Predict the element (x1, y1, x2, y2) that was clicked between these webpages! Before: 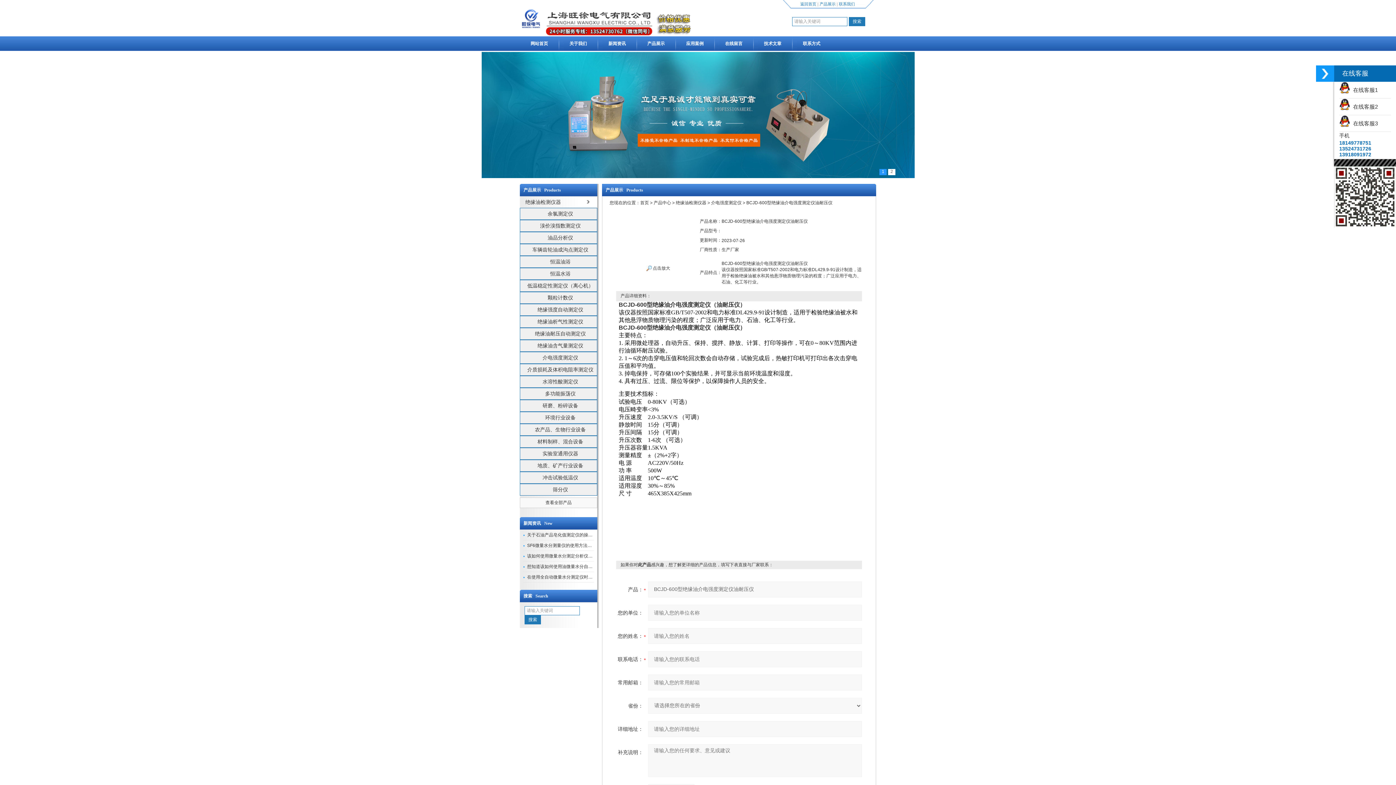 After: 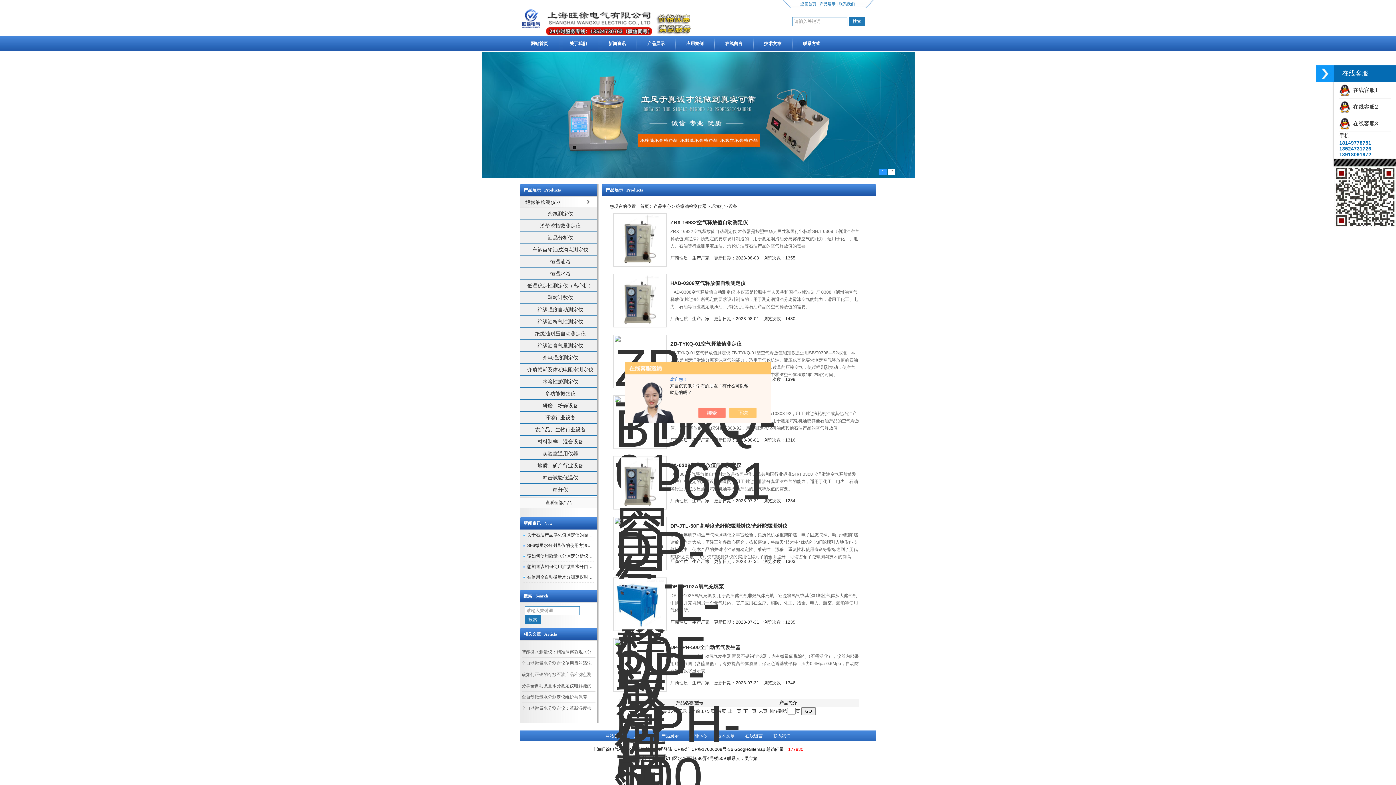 Action: label: 环境行业设备 bbox: (520, 412, 597, 423)